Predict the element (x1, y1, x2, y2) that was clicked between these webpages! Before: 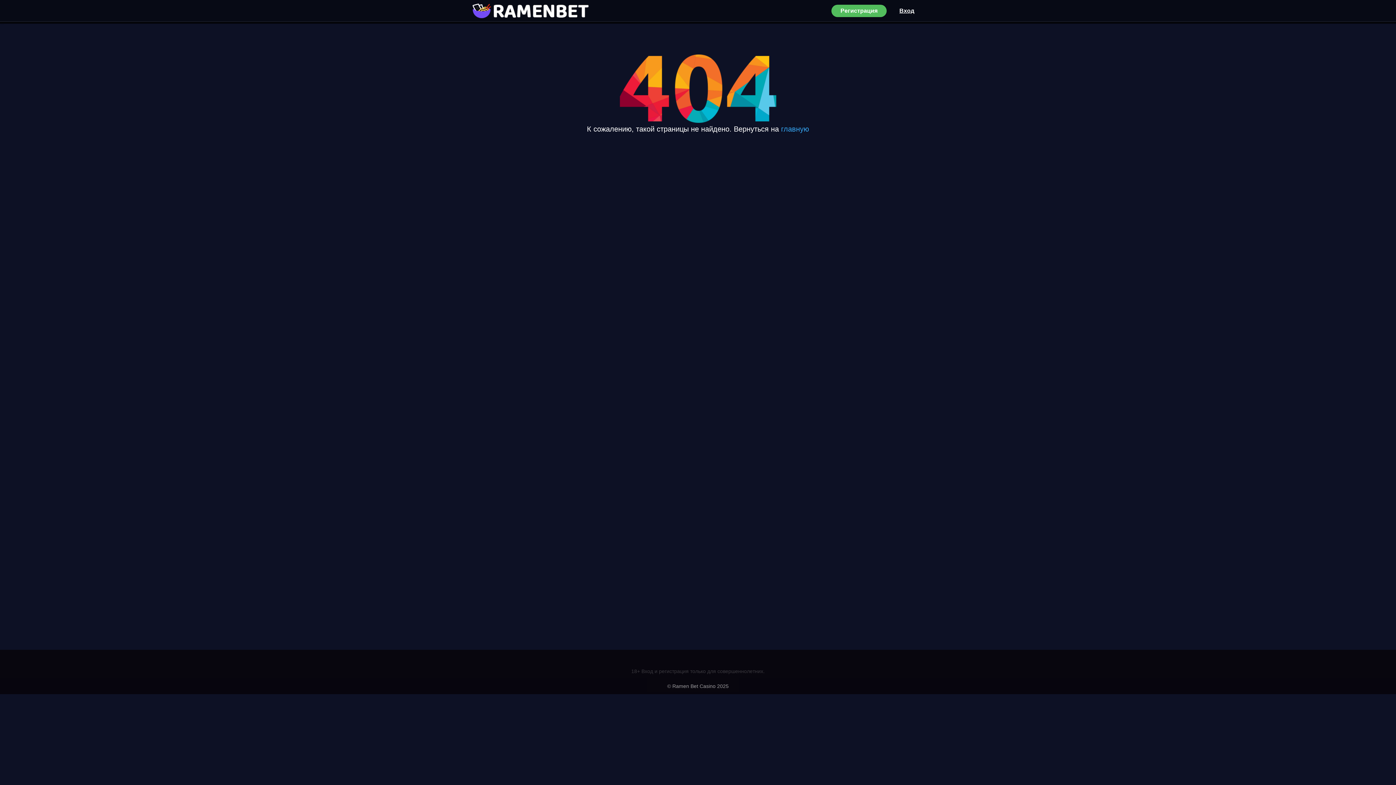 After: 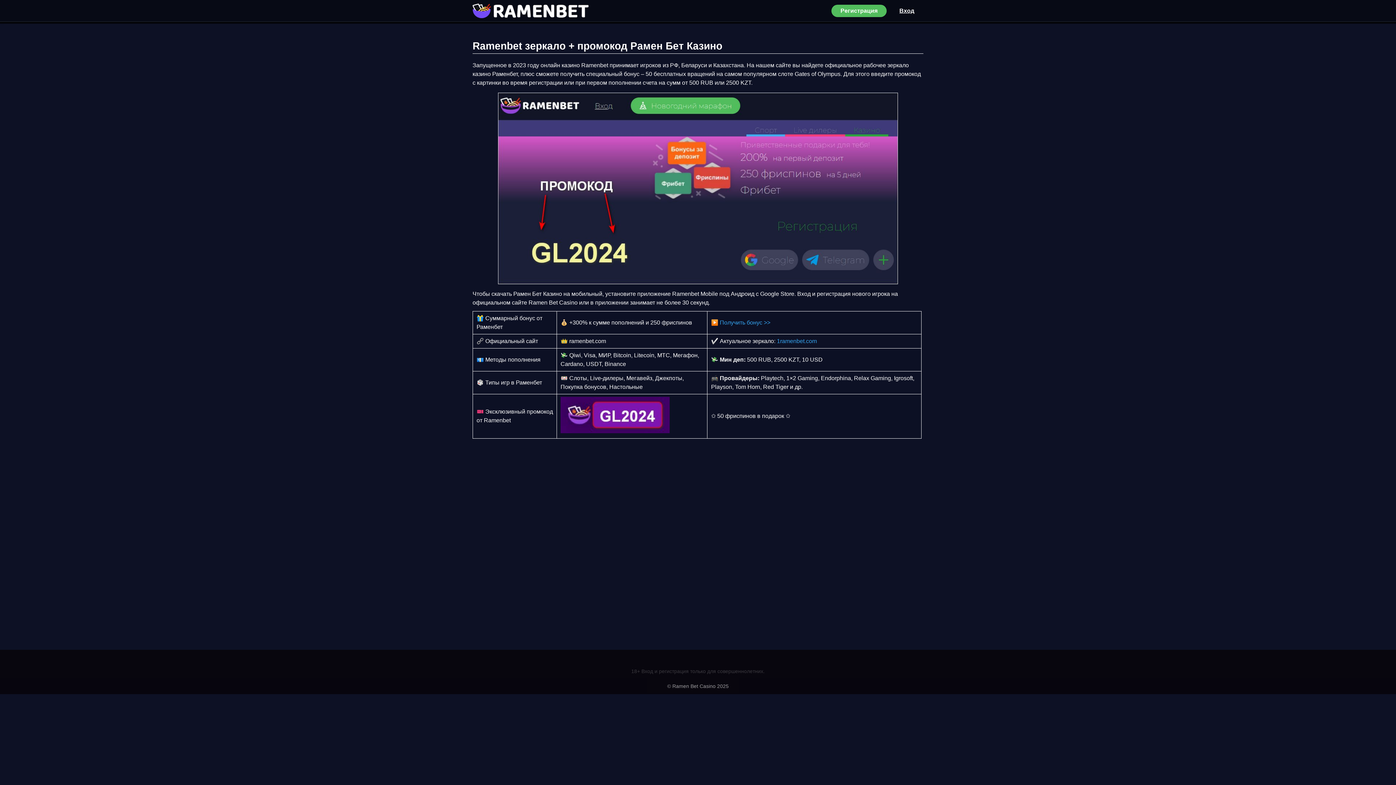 Action: bbox: (472, 0, 589, 21)